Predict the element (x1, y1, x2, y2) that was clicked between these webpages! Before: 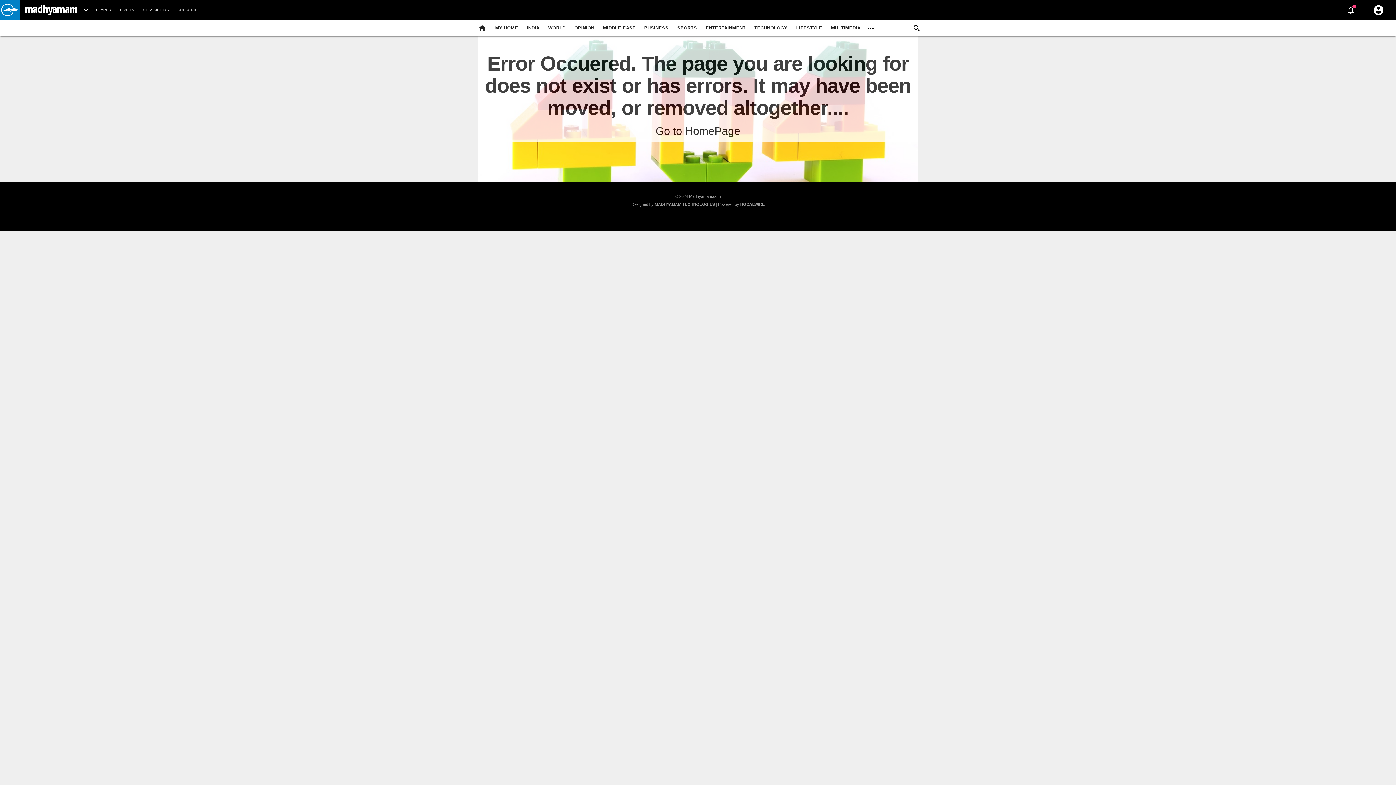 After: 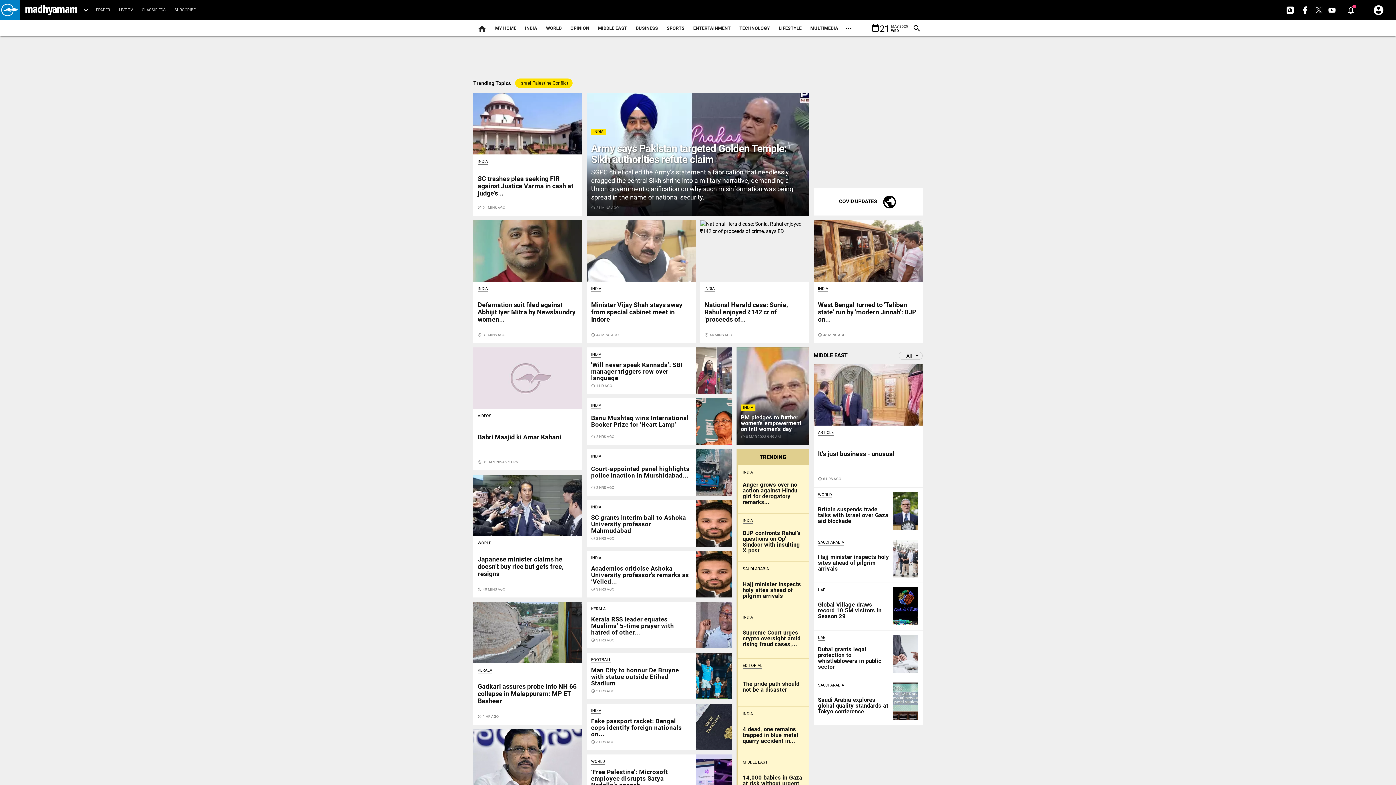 Action: bbox: (25, 5, 80, 14)